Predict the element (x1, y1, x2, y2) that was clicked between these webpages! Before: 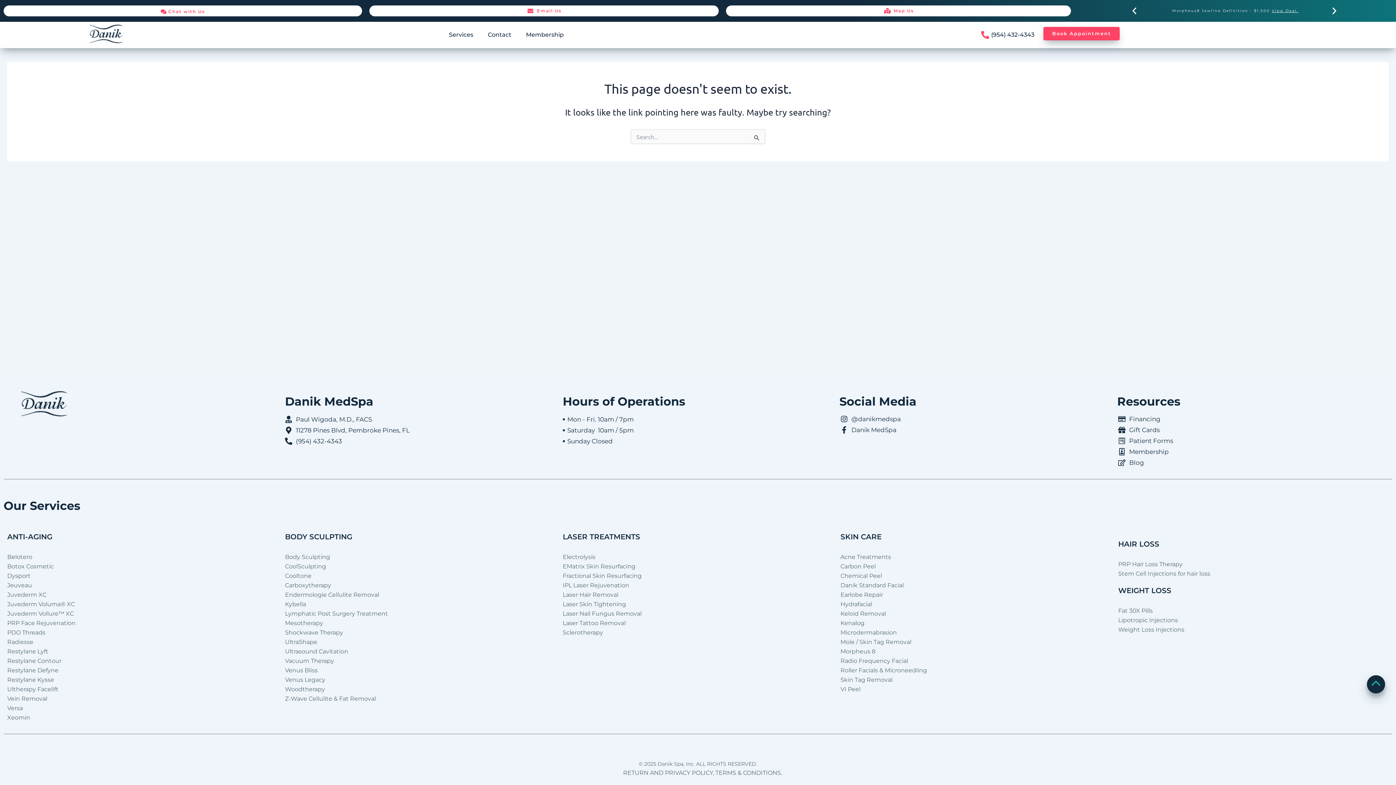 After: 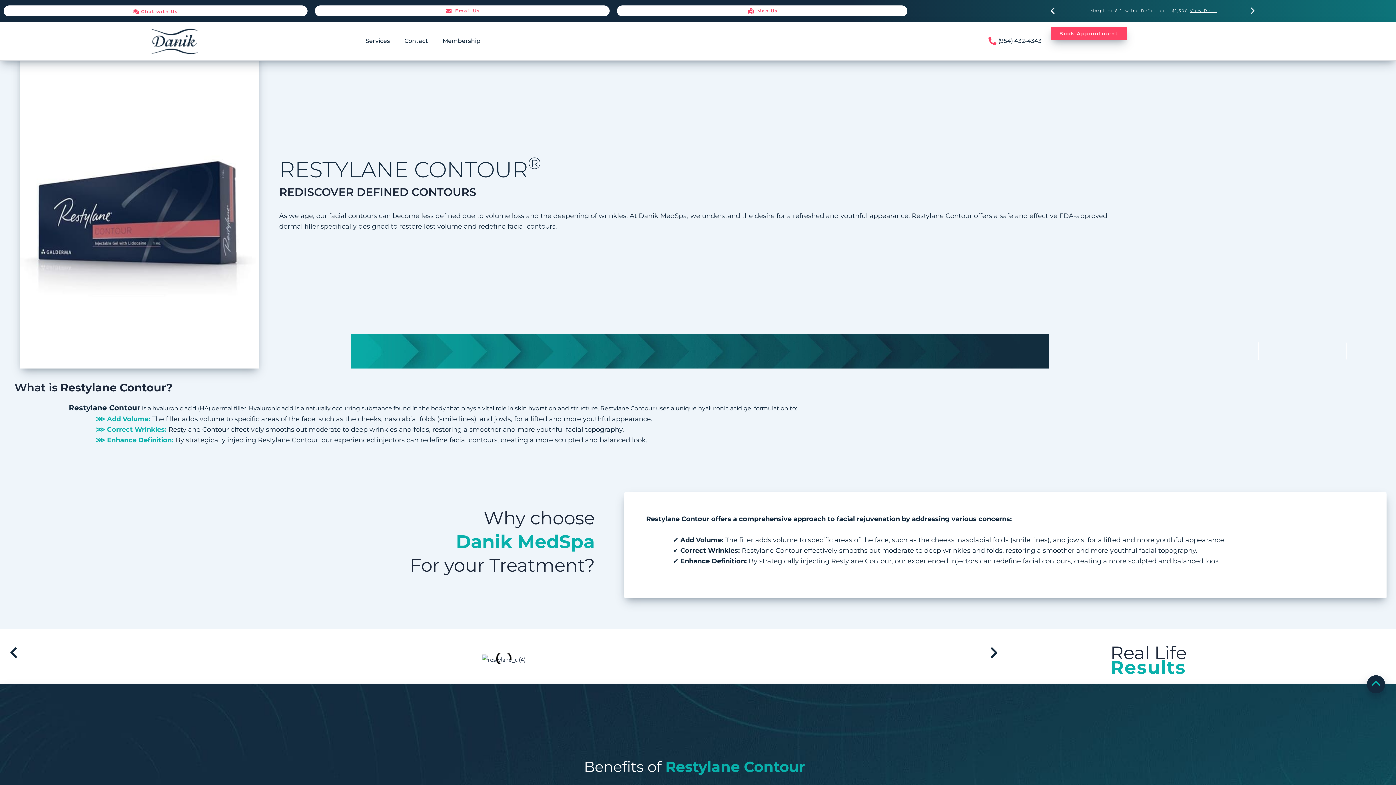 Action: bbox: (7, 656, 277, 666) label: Restylane Contour